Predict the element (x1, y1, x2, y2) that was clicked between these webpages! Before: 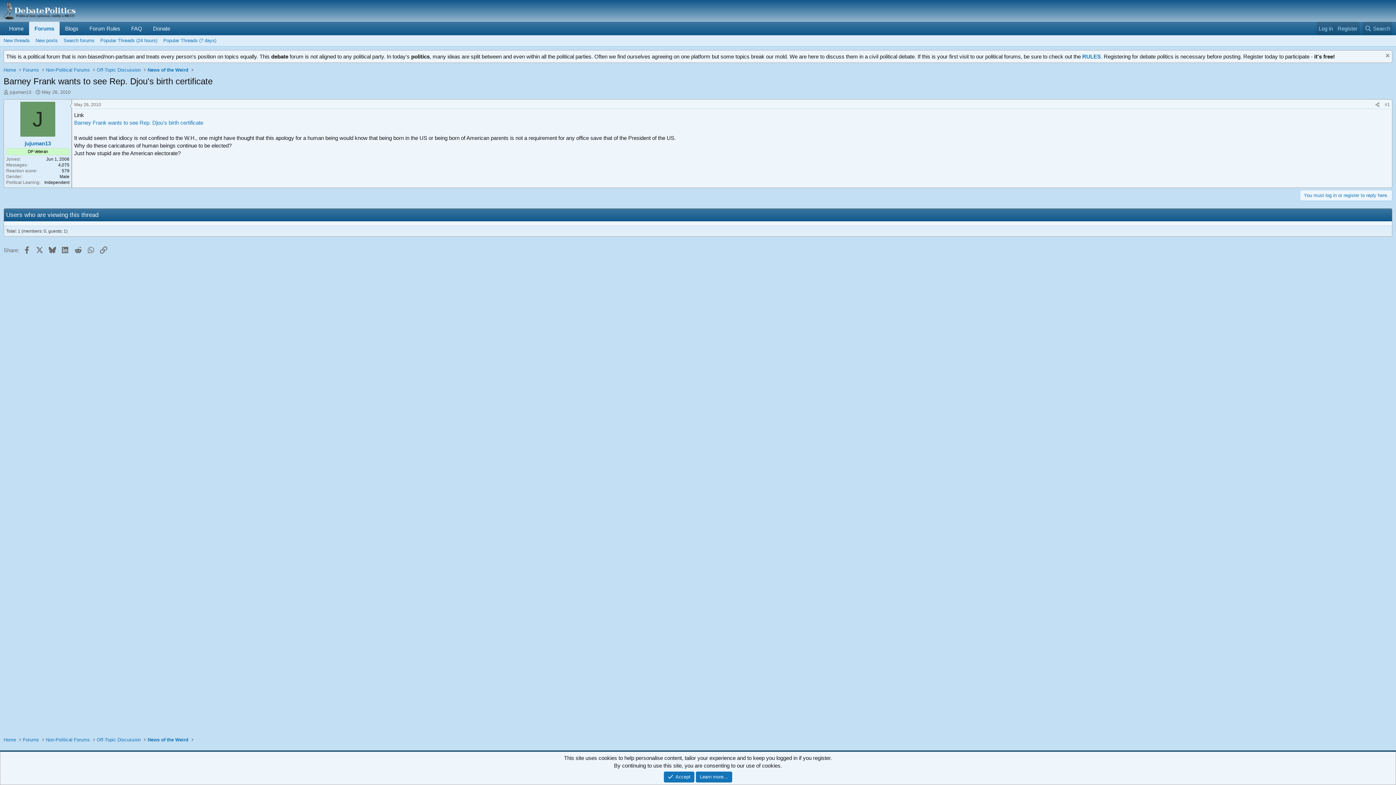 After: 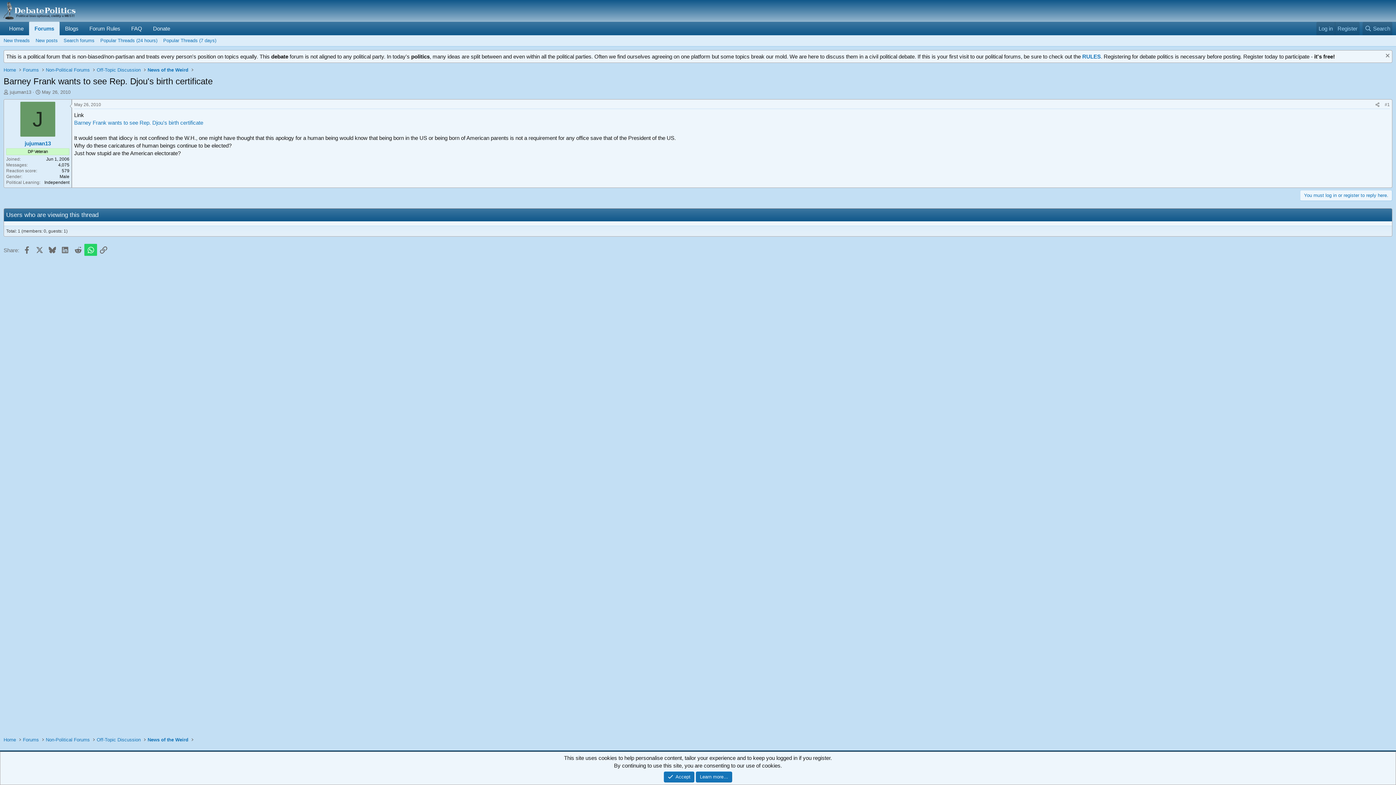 Action: label: WhatsApp bbox: (84, 243, 97, 256)